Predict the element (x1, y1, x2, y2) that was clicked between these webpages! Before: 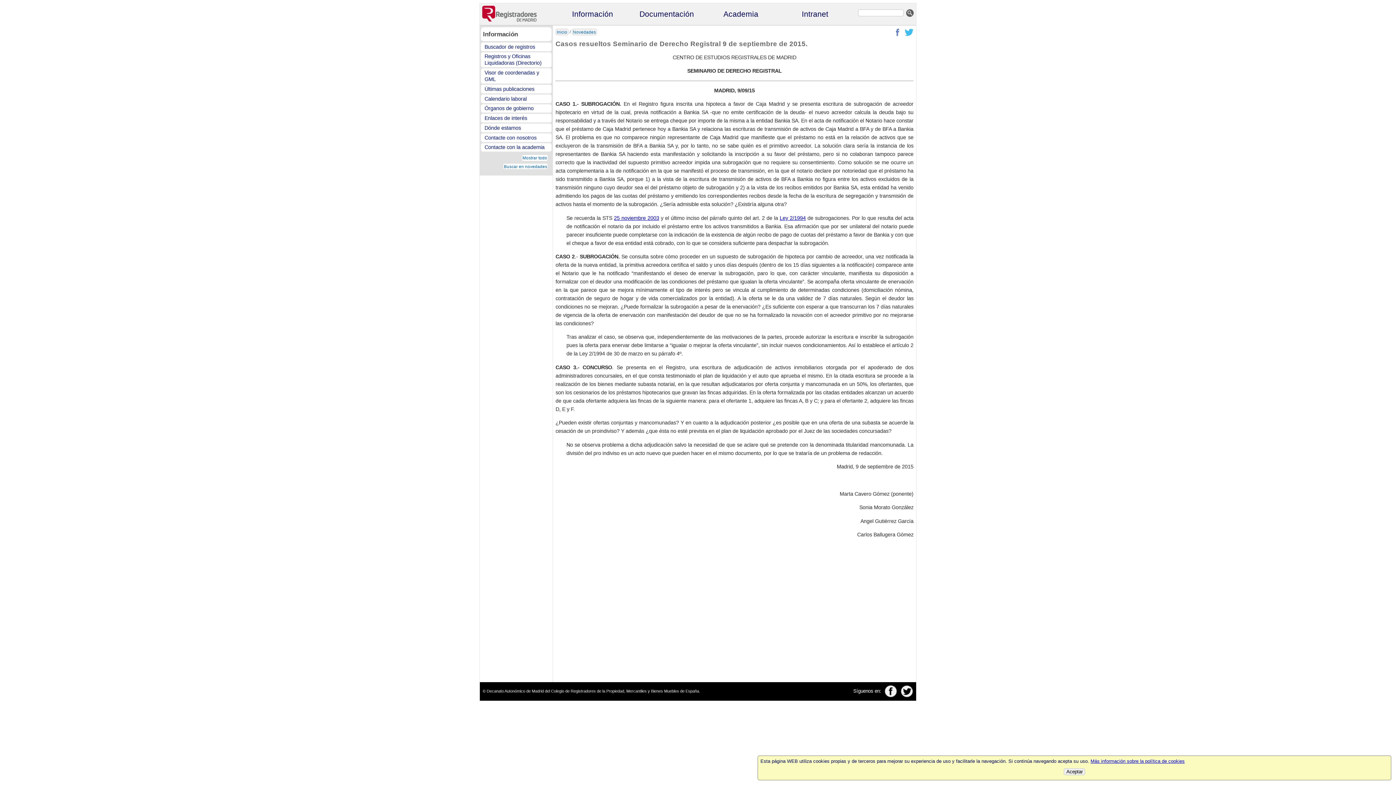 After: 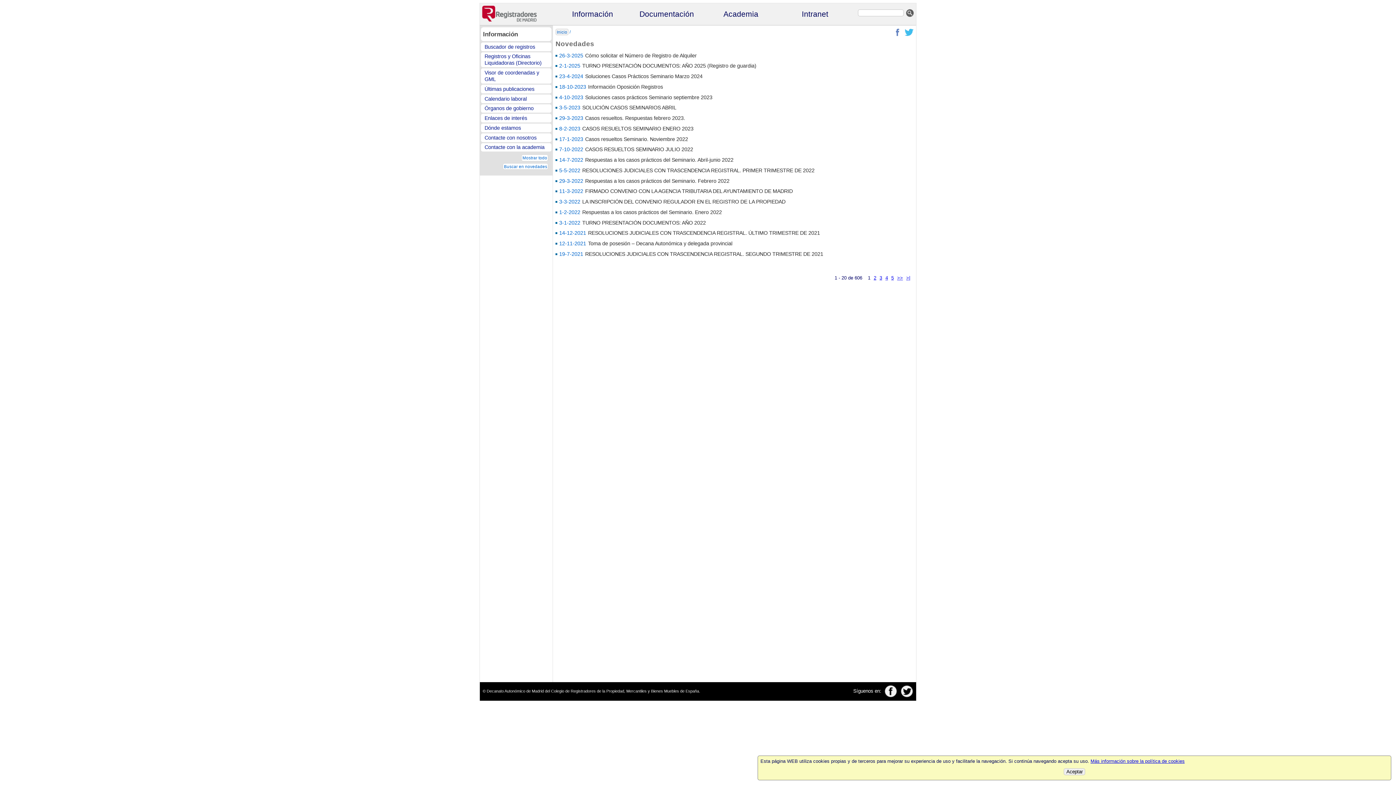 Action: bbox: (484, 86, 534, 91) label: Últimas publicaciones